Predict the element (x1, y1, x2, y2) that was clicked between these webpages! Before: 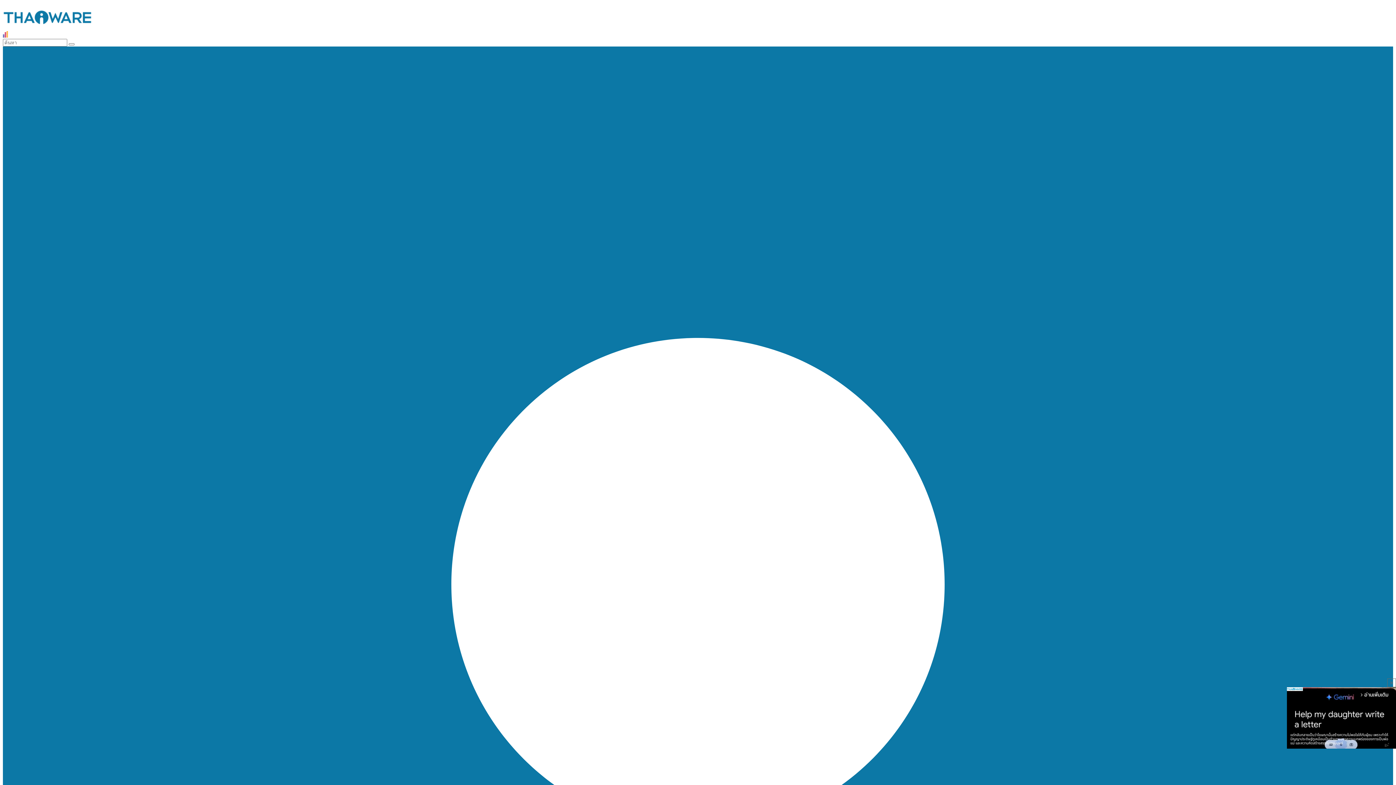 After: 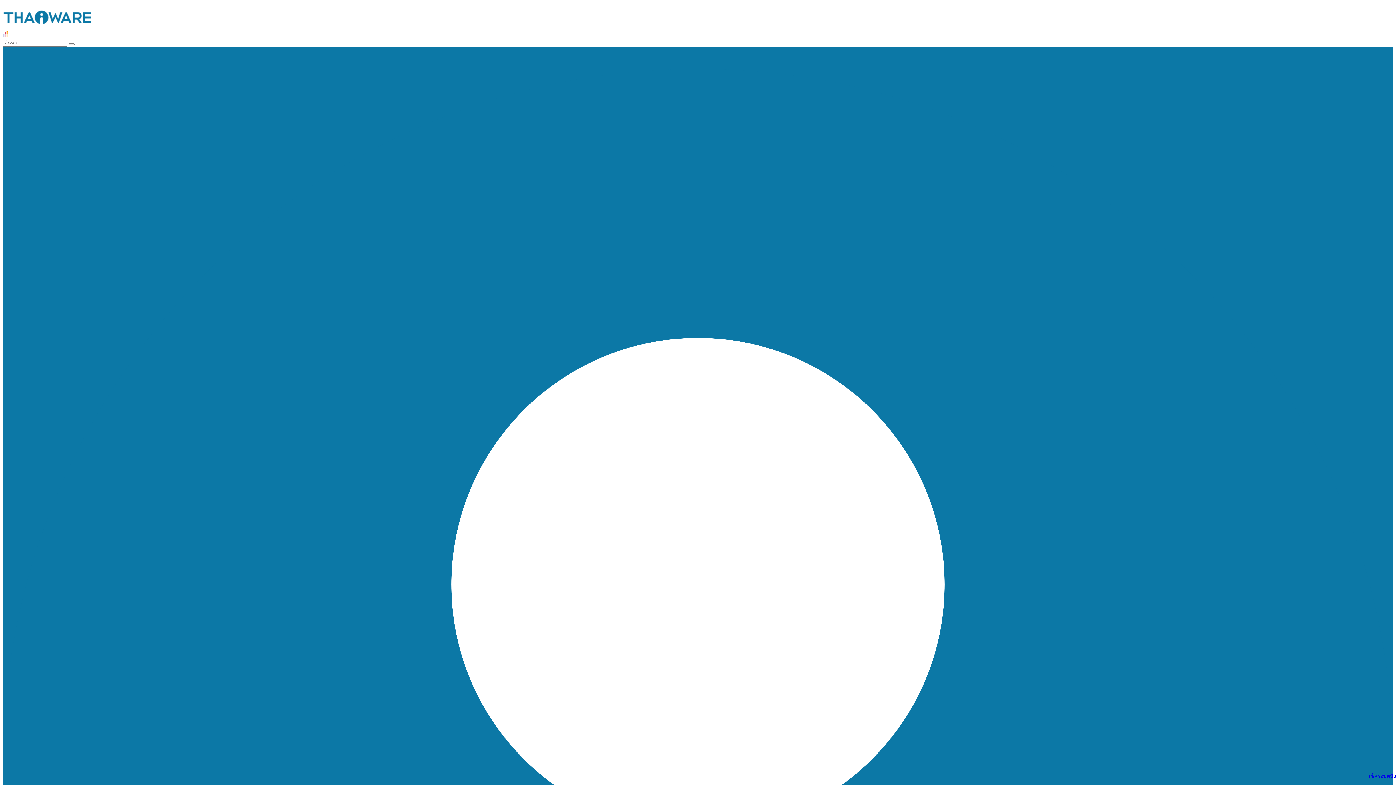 Action: bbox: (2, 19, 92, 25)